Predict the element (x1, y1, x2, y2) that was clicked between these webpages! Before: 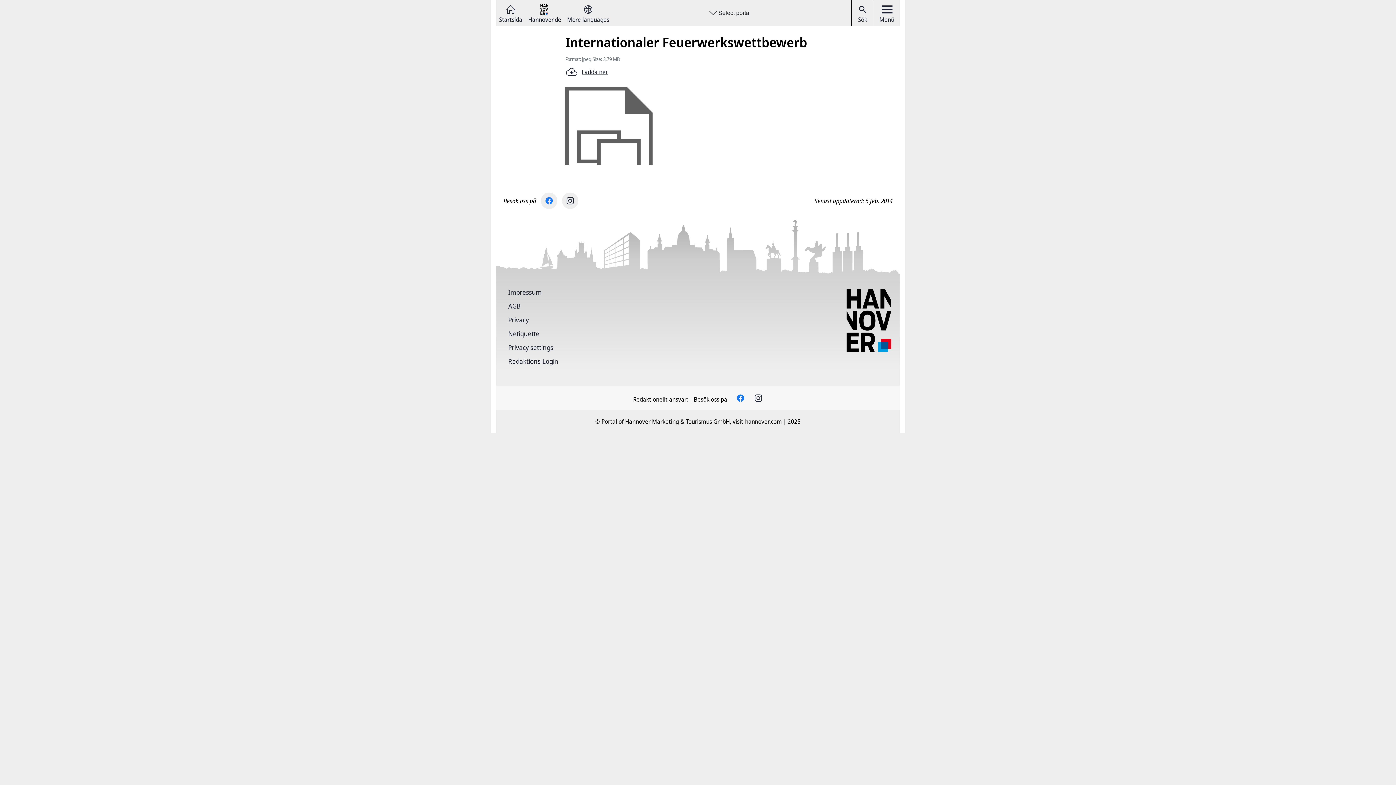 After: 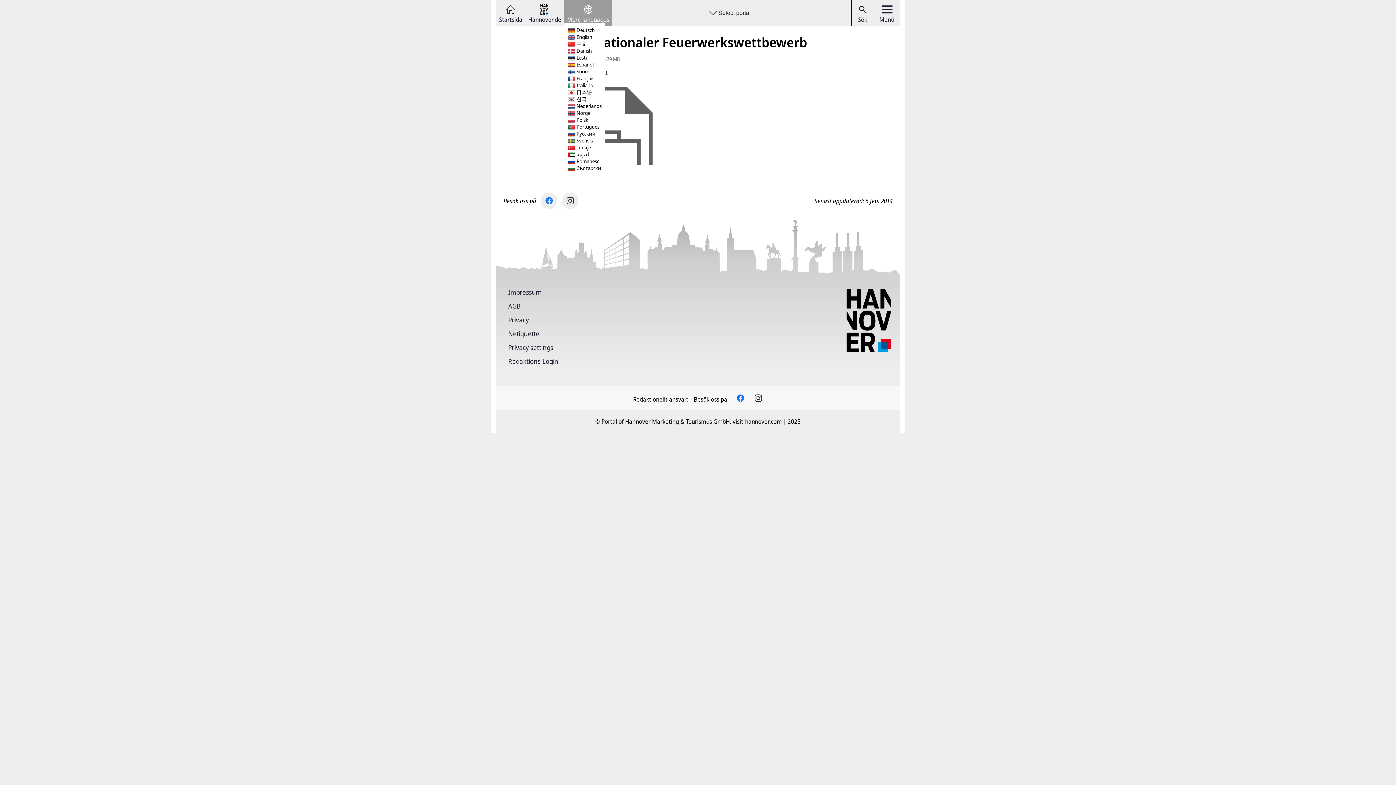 Action: bbox: (567, 3, 609, 22) label: More languages